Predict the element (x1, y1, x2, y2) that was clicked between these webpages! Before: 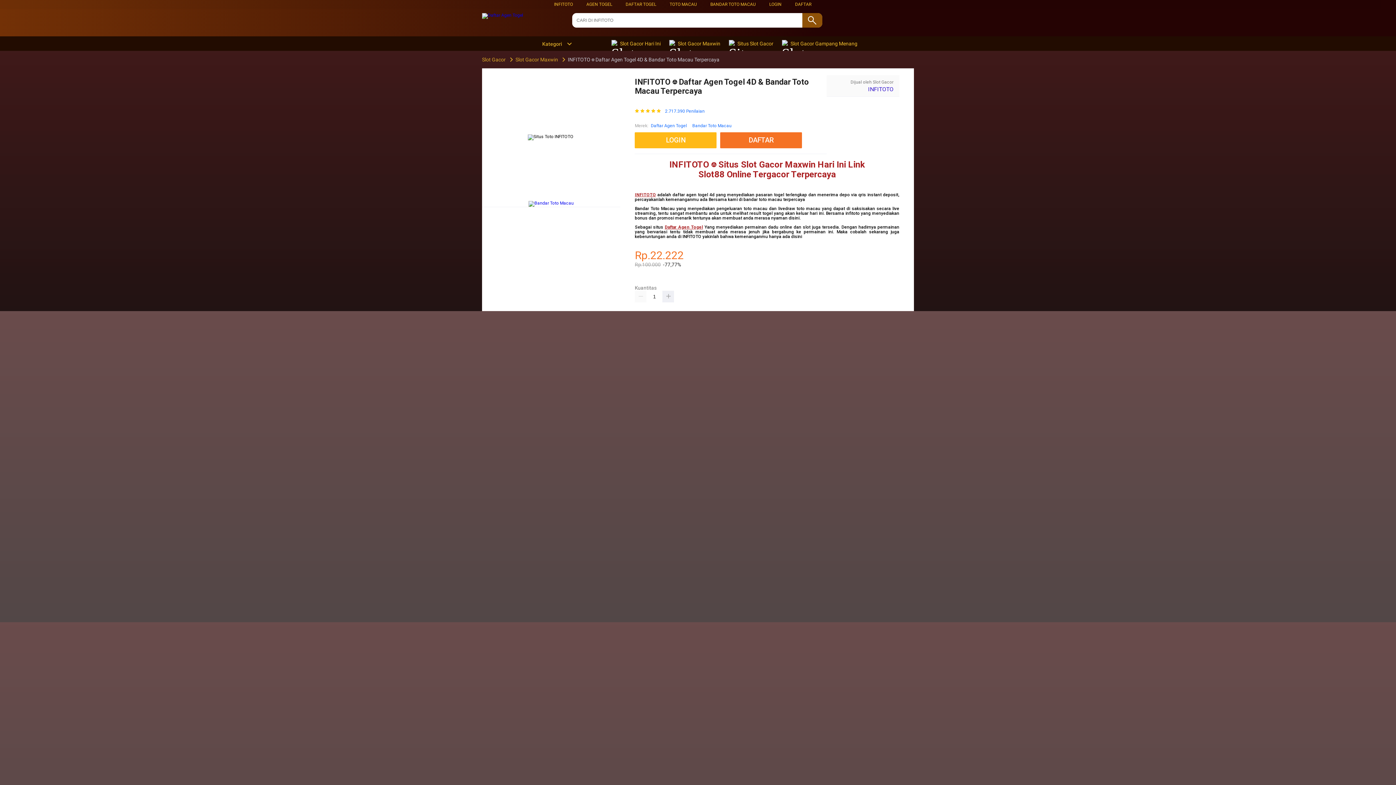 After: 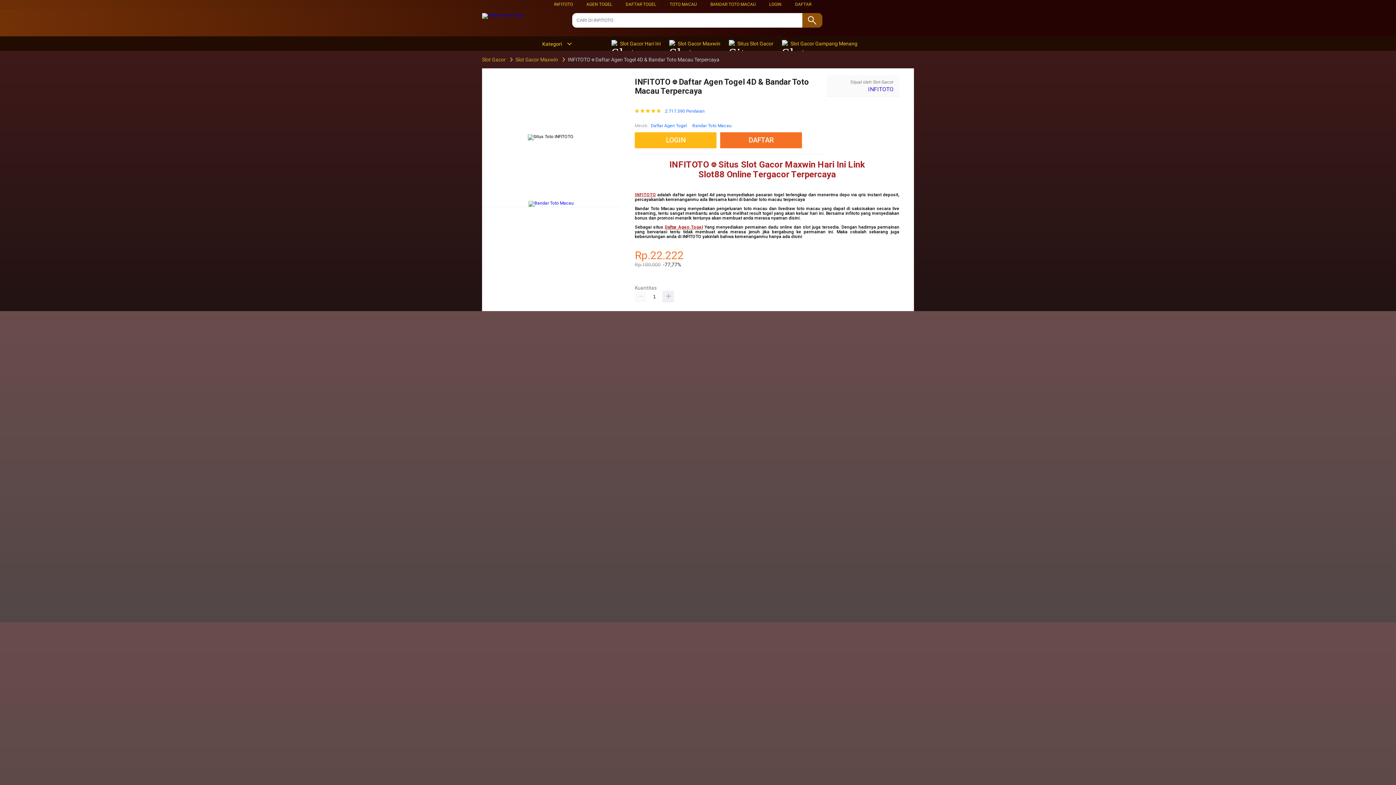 Action: bbox: (514, 56, 559, 62) label: Slot Gacor Maxwin